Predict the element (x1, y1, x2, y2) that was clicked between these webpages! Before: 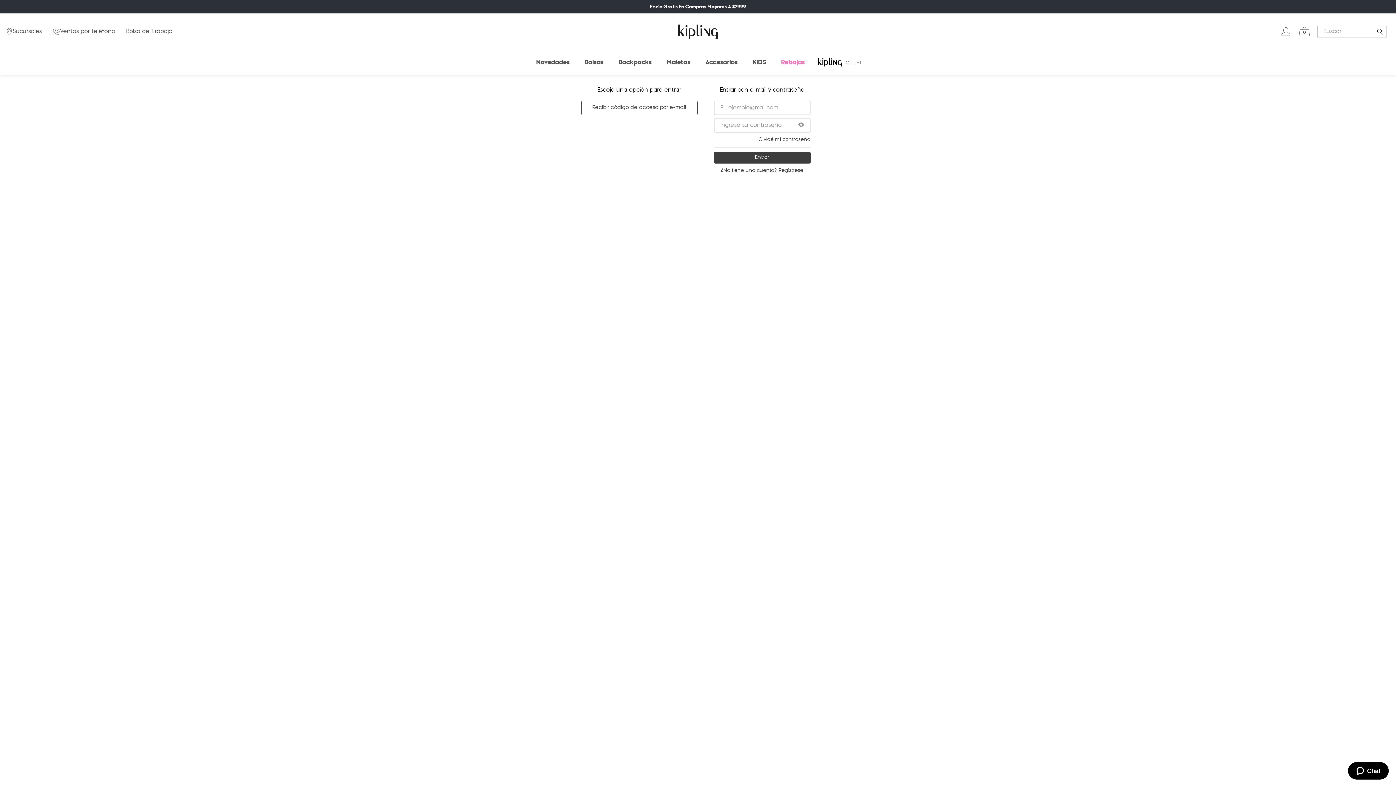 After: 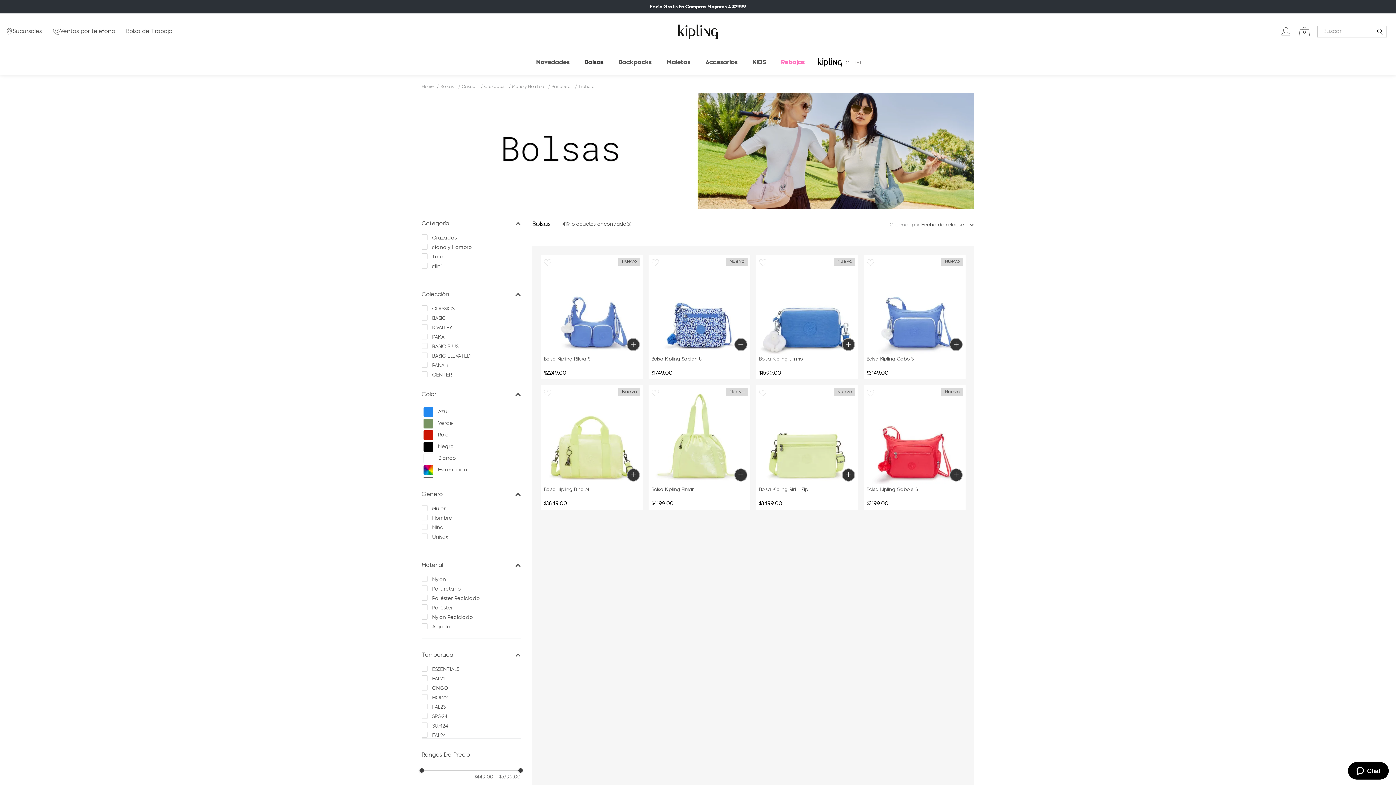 Action: bbox: (584, 58, 603, 66) label: Bolsas